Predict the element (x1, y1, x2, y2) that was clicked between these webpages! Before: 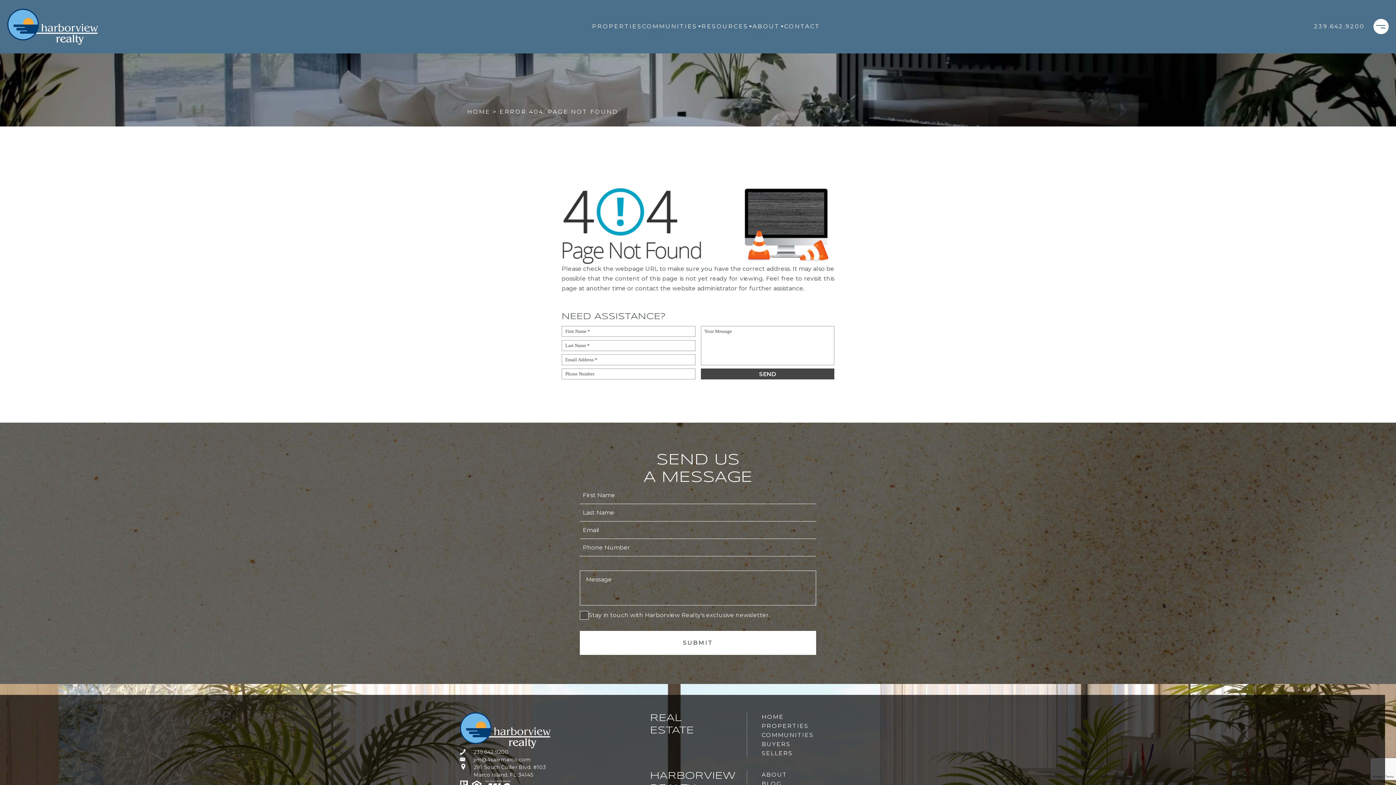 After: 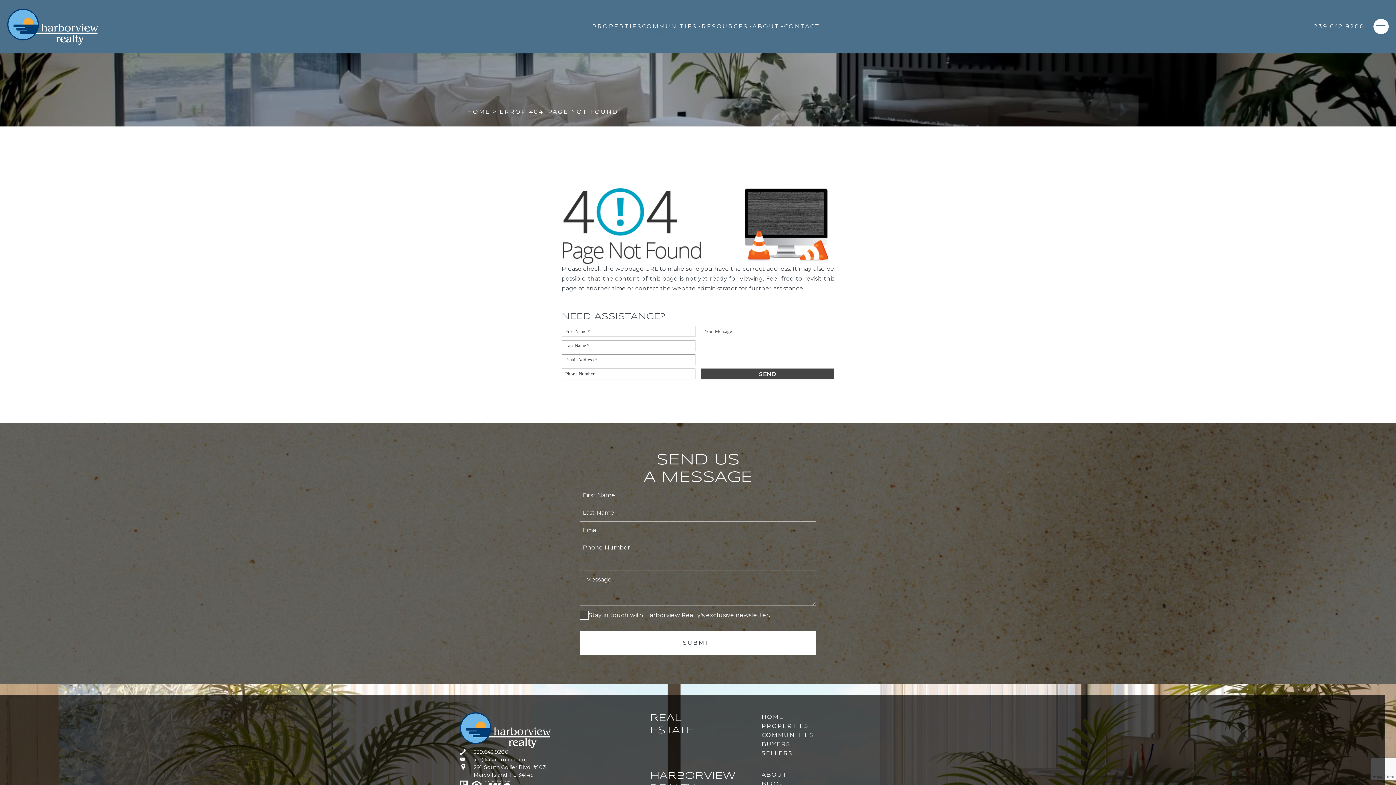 Action: label: +1.239.642.9200 bbox: (1314, 22, 1365, 31)